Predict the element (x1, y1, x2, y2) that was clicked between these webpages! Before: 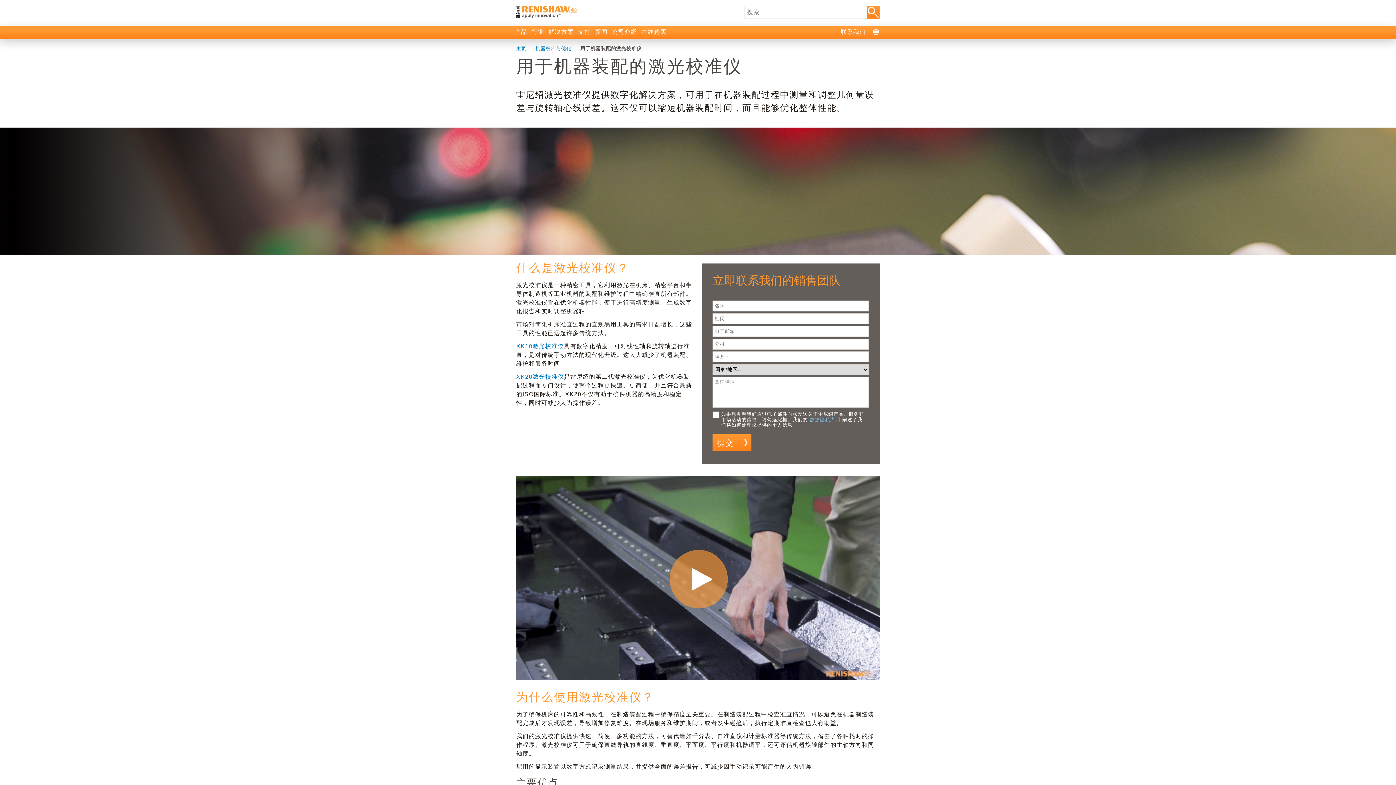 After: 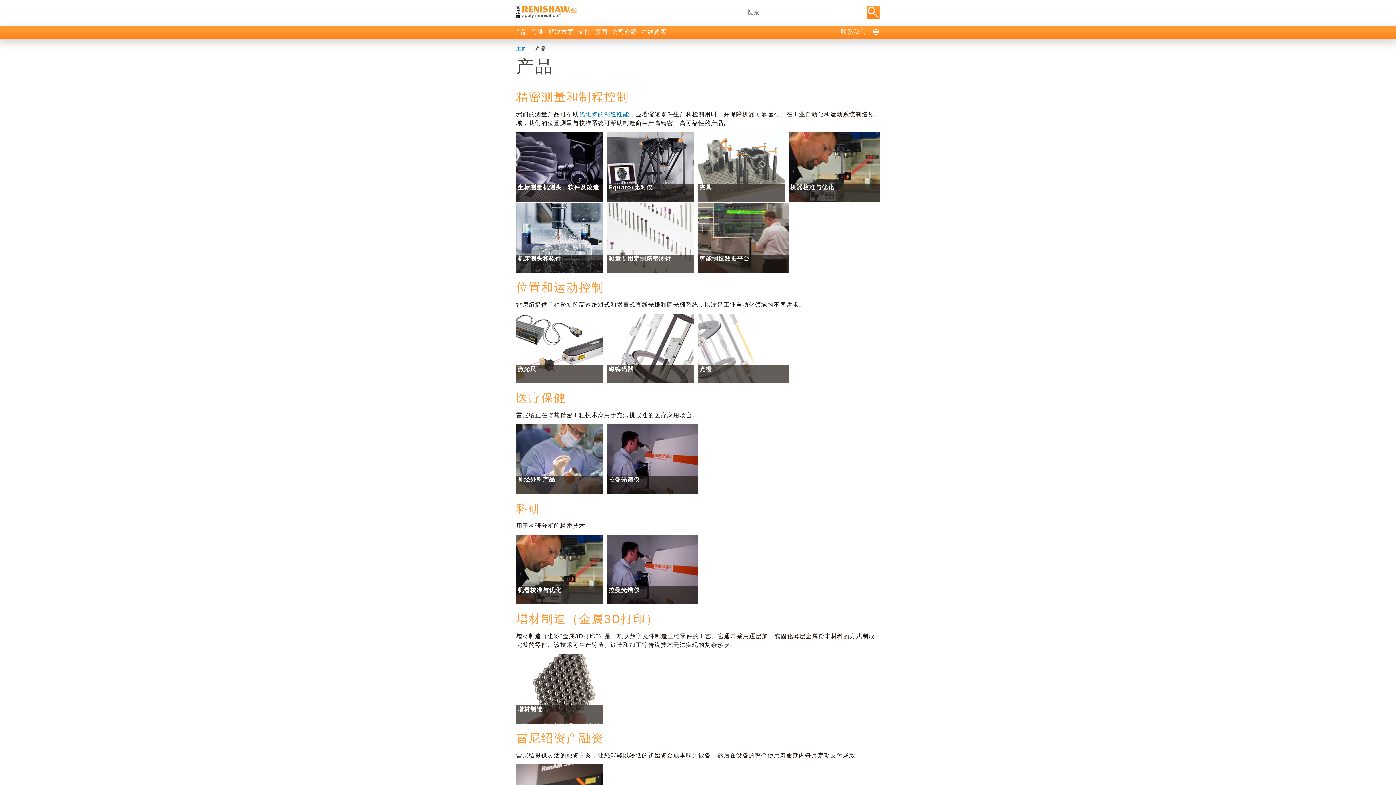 Action: label: 产品 bbox: (512, 26, 529, 39)